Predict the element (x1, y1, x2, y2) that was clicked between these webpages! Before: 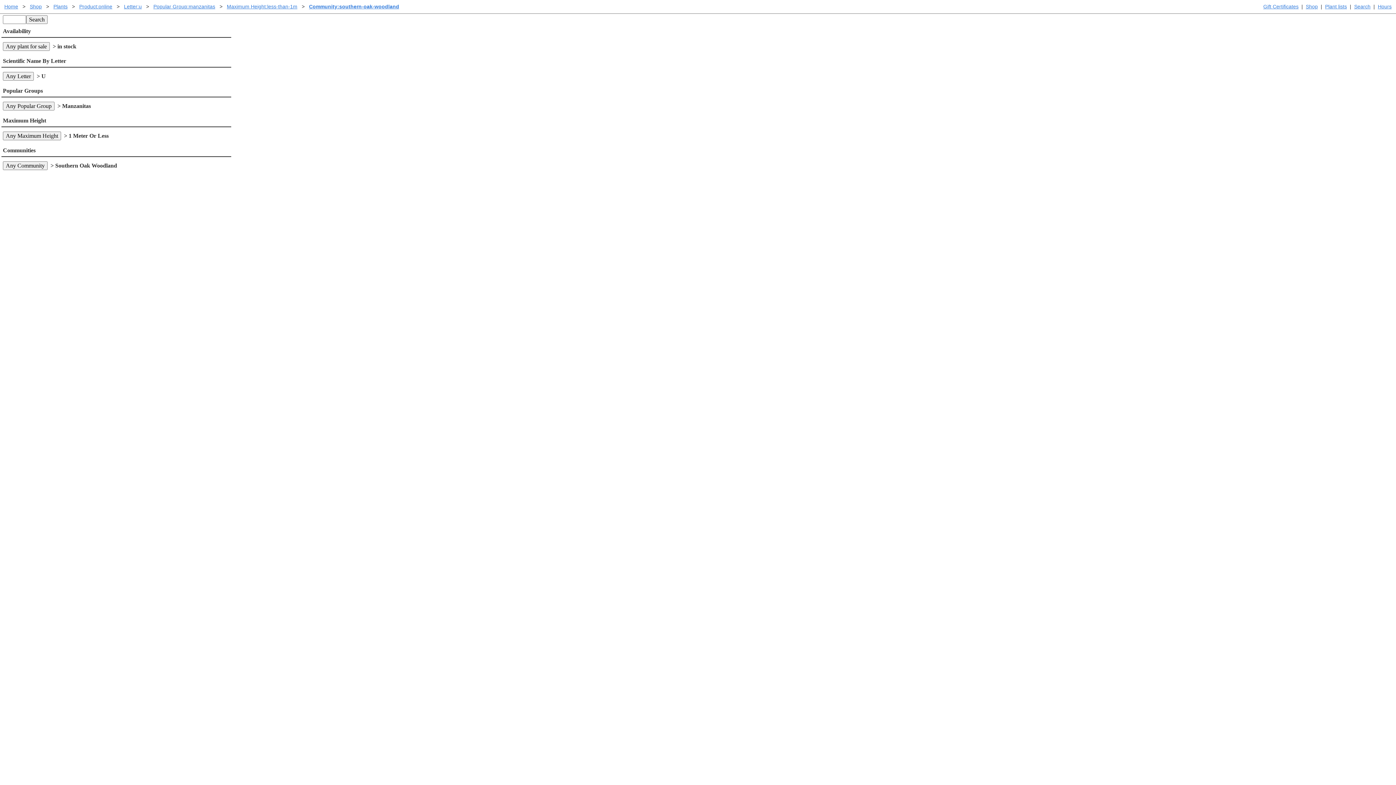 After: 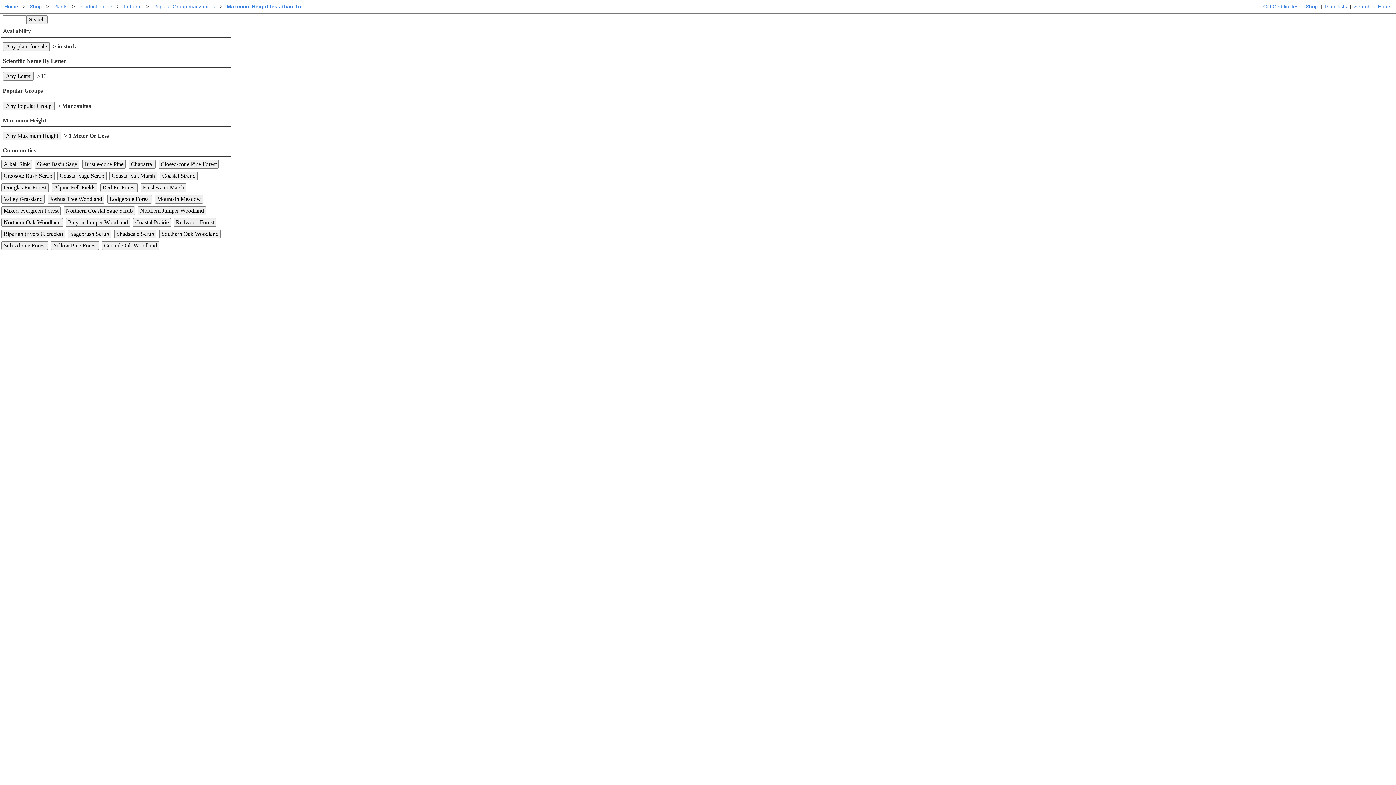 Action: bbox: (225, 1, 298, 12) label: Maximum Height:less-than-1m